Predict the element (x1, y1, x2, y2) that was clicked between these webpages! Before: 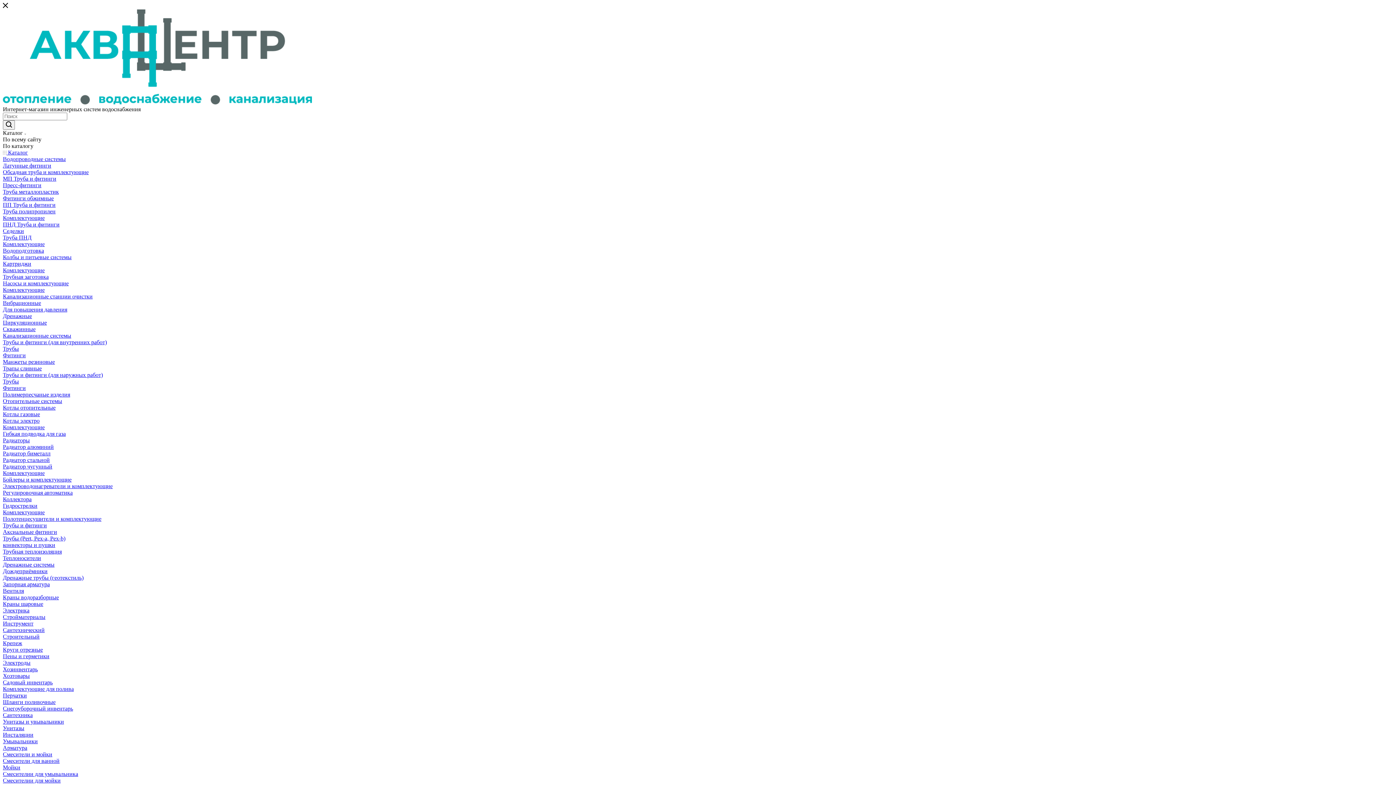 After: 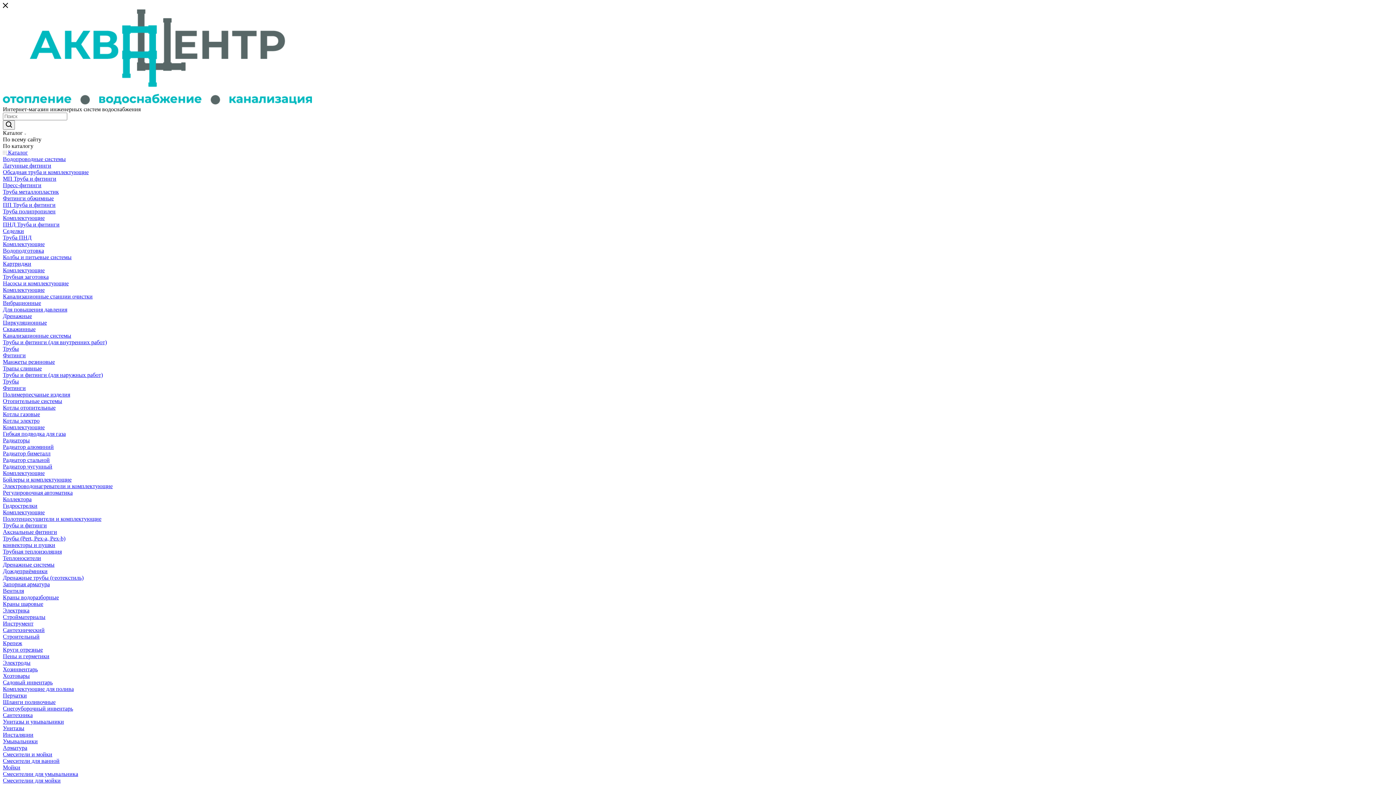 Action: bbox: (2, 234, 31, 240) label: Труба ПНД